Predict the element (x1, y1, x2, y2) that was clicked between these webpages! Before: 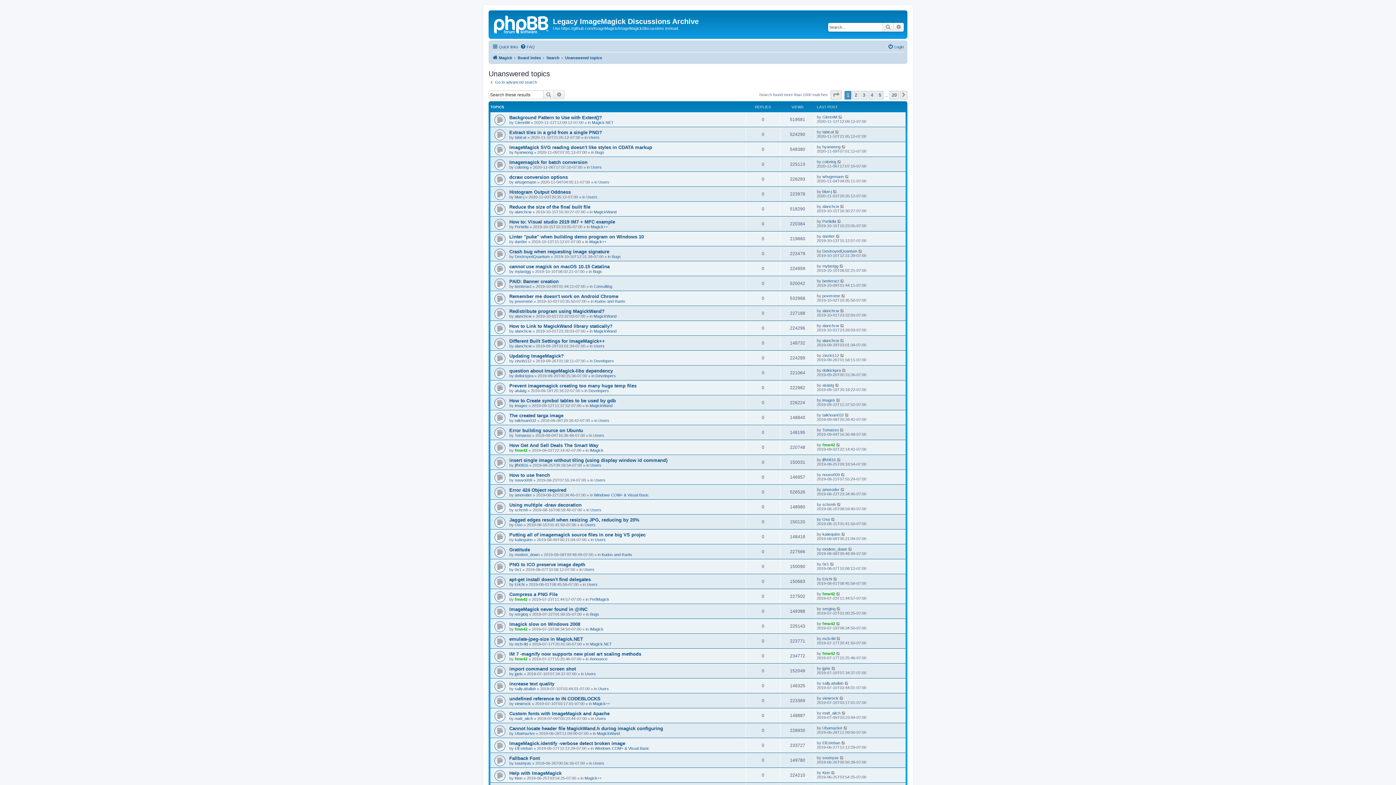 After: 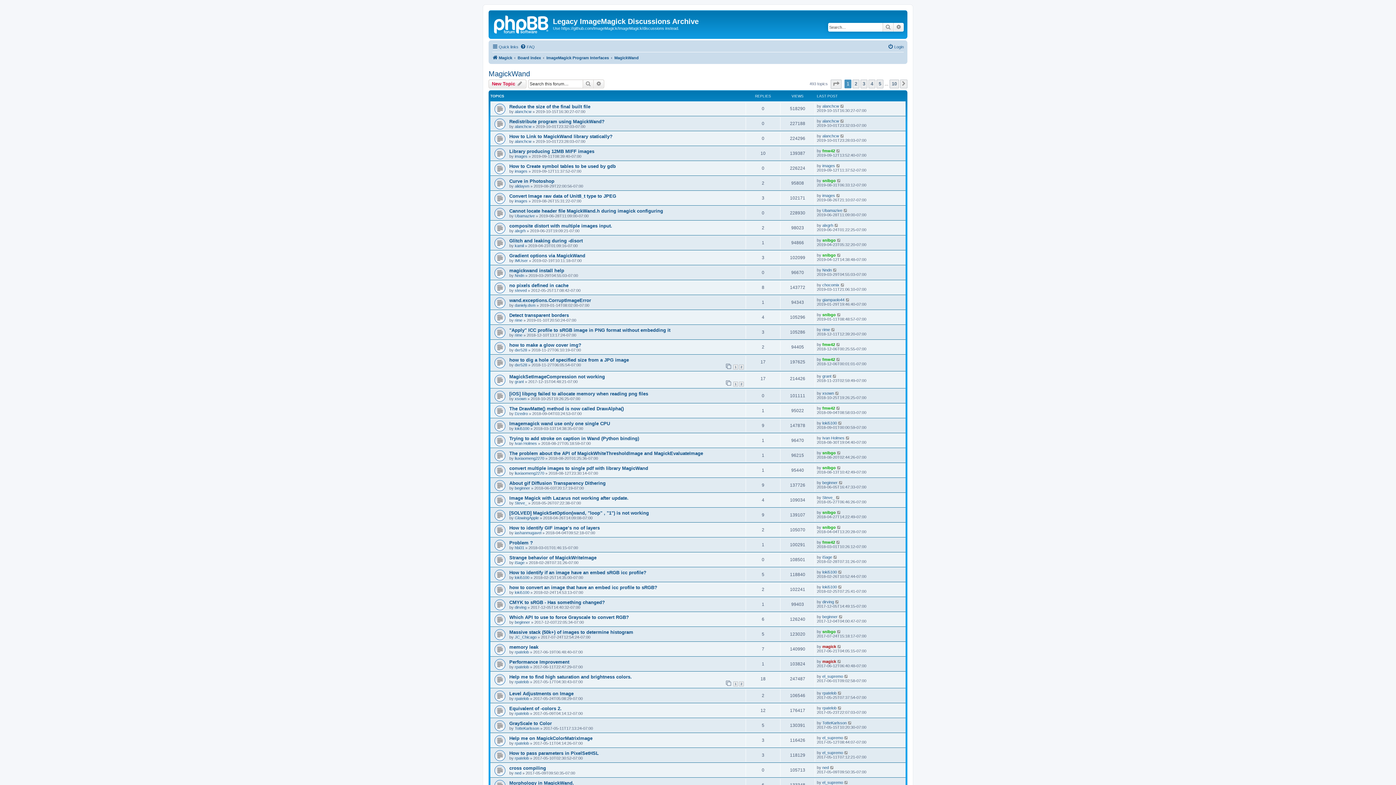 Action: bbox: (593, 329, 616, 333) label: MagickWand